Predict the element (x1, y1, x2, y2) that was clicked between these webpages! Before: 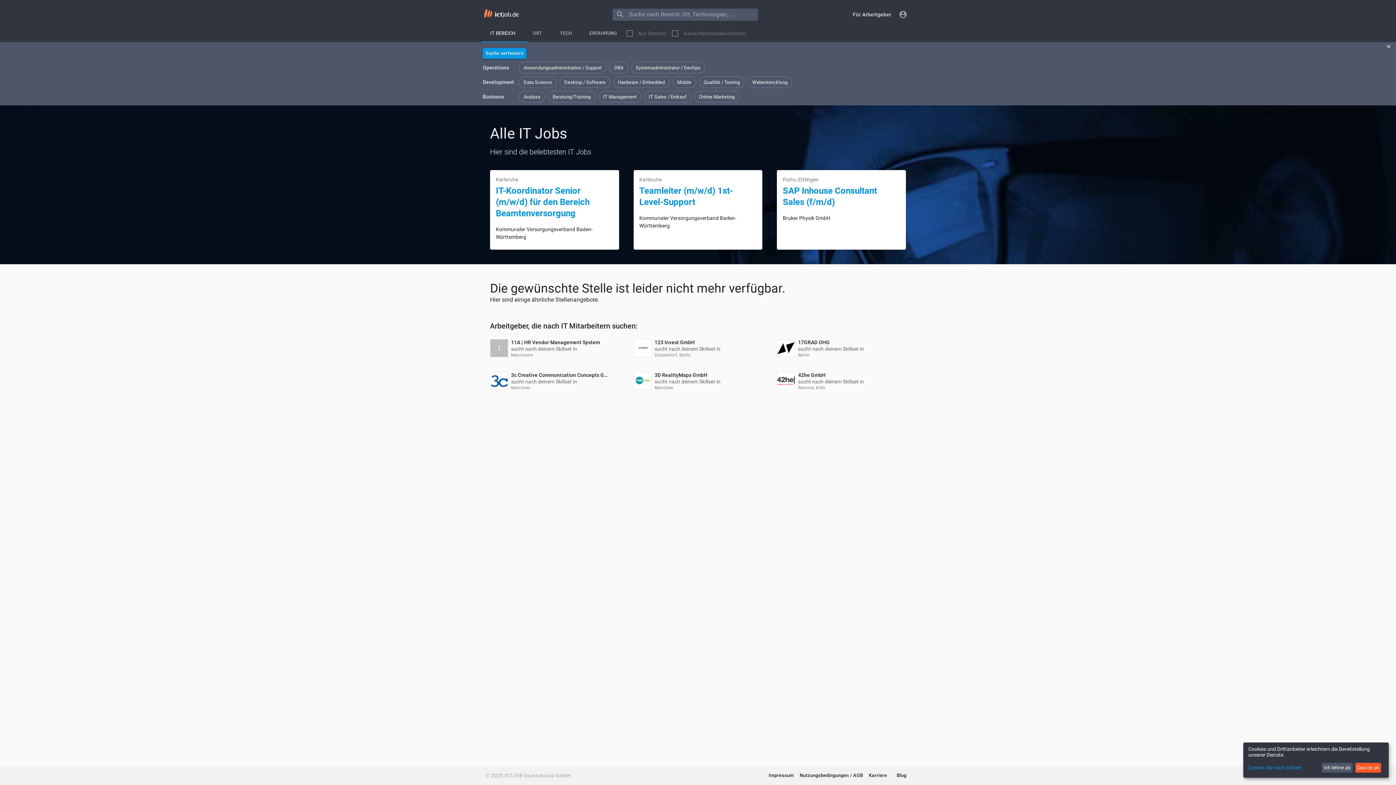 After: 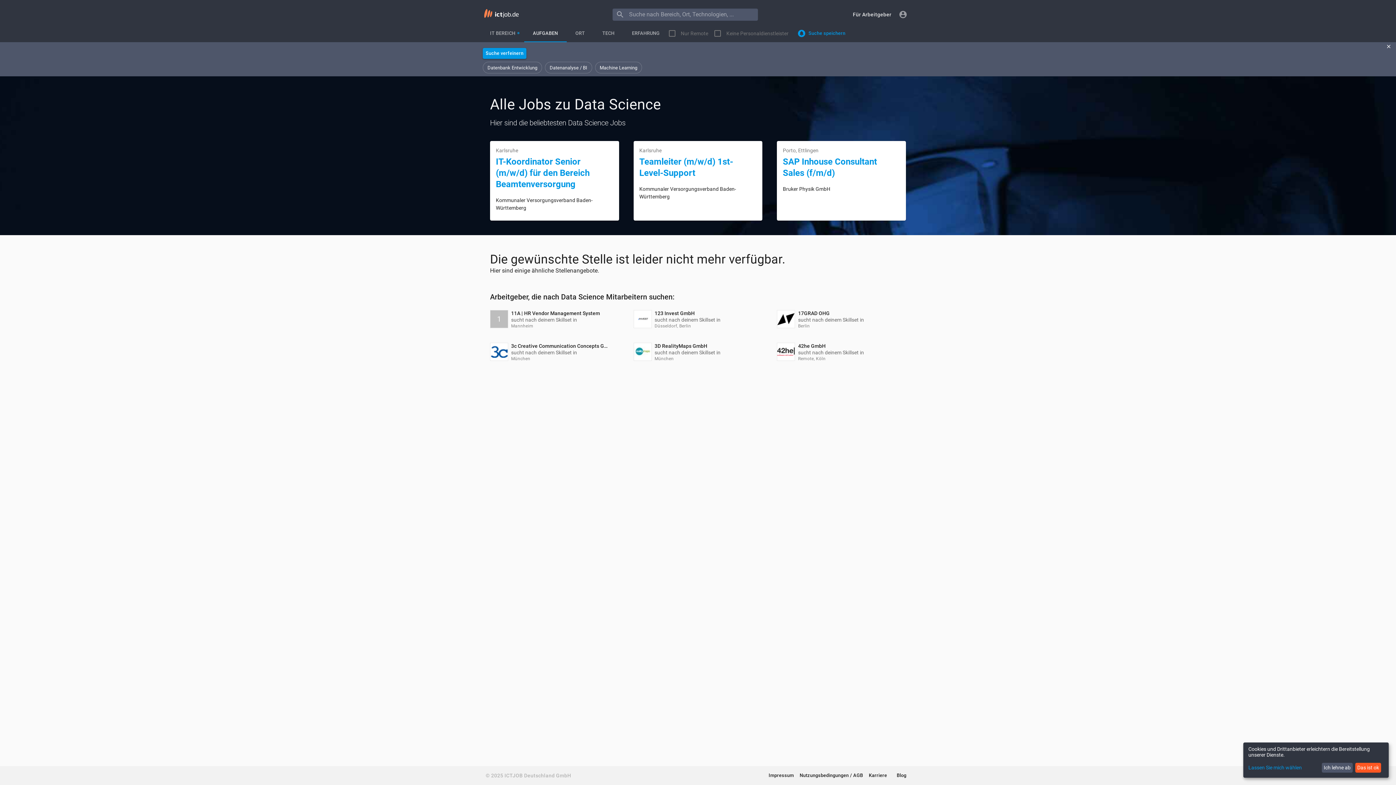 Action: label: Data Science bbox: (519, 76, 556, 88)